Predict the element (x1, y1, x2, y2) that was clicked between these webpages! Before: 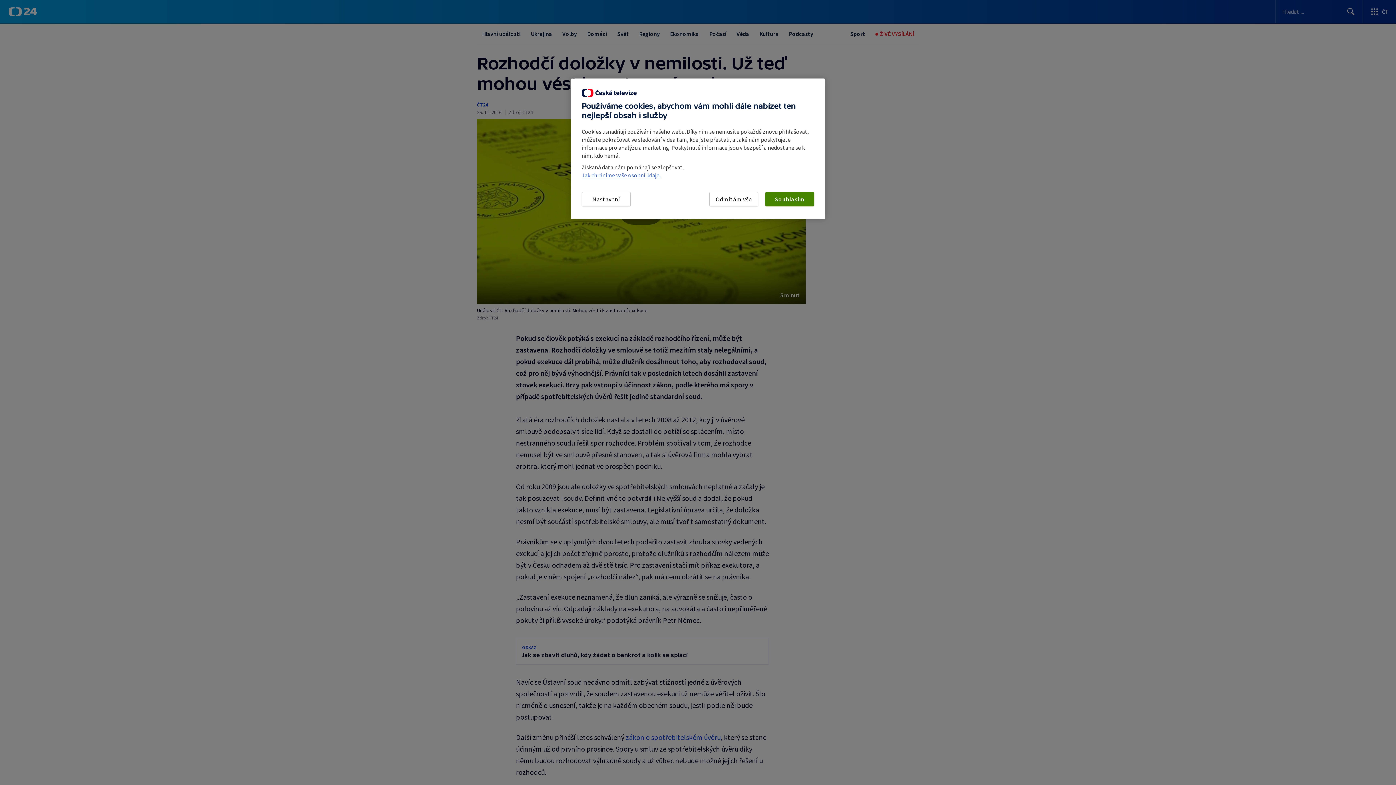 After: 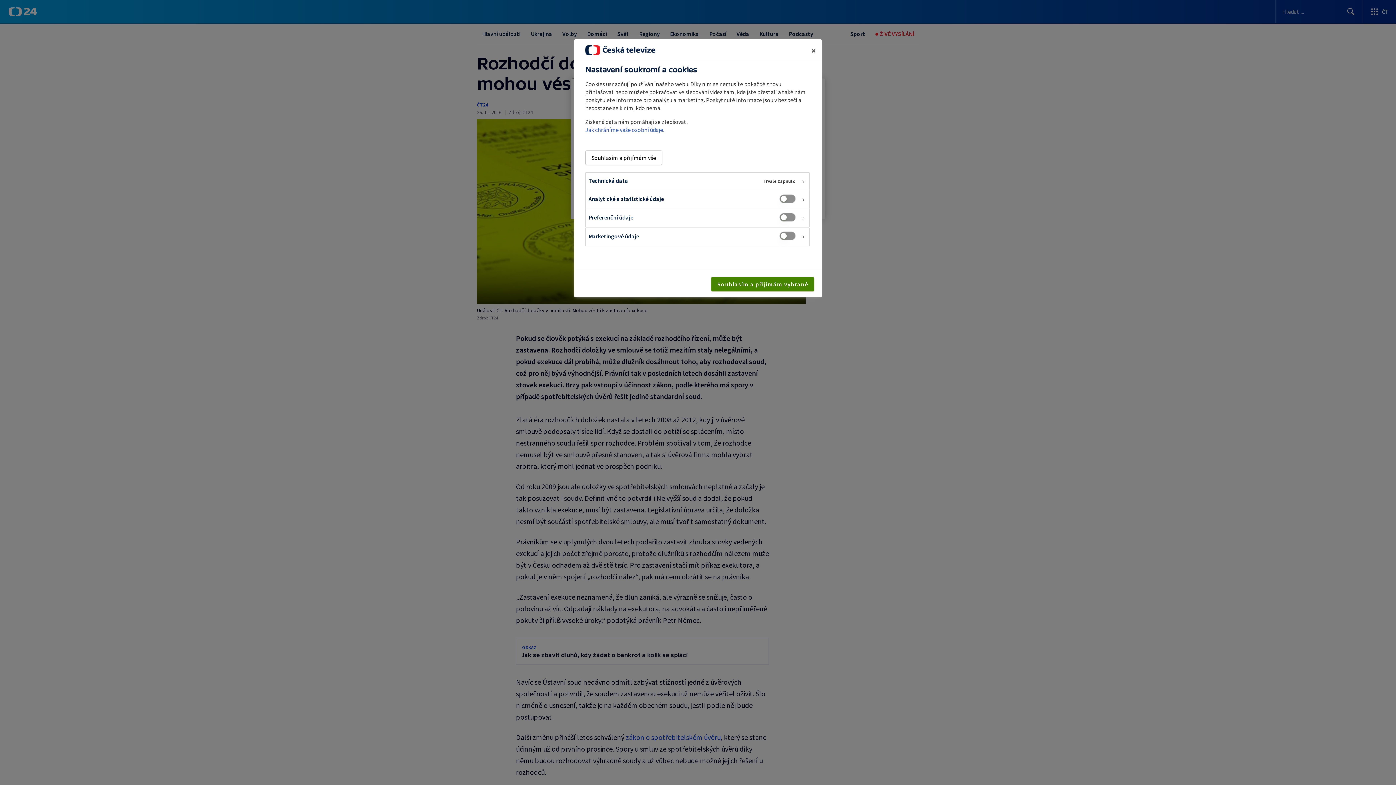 Action: bbox: (581, 192, 630, 206) label: Nastavení